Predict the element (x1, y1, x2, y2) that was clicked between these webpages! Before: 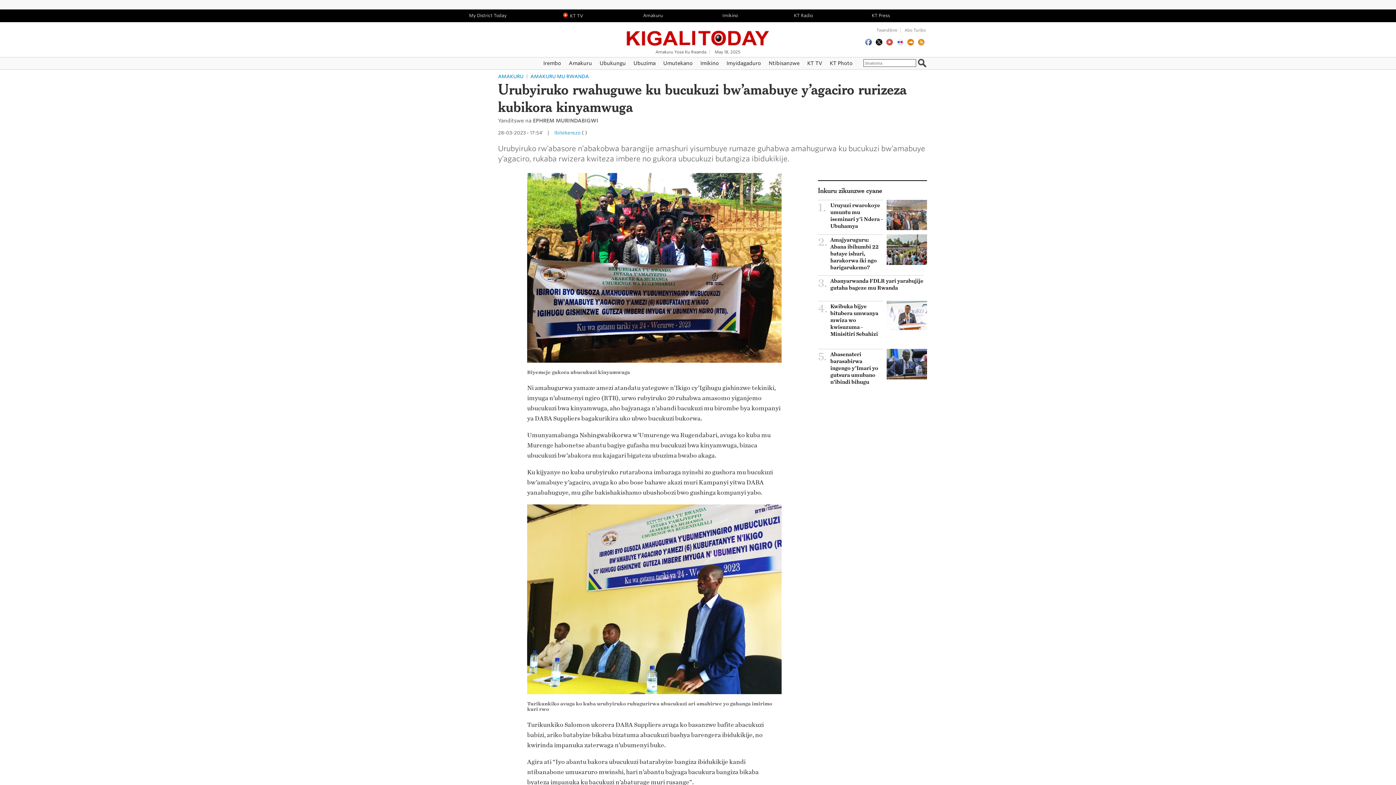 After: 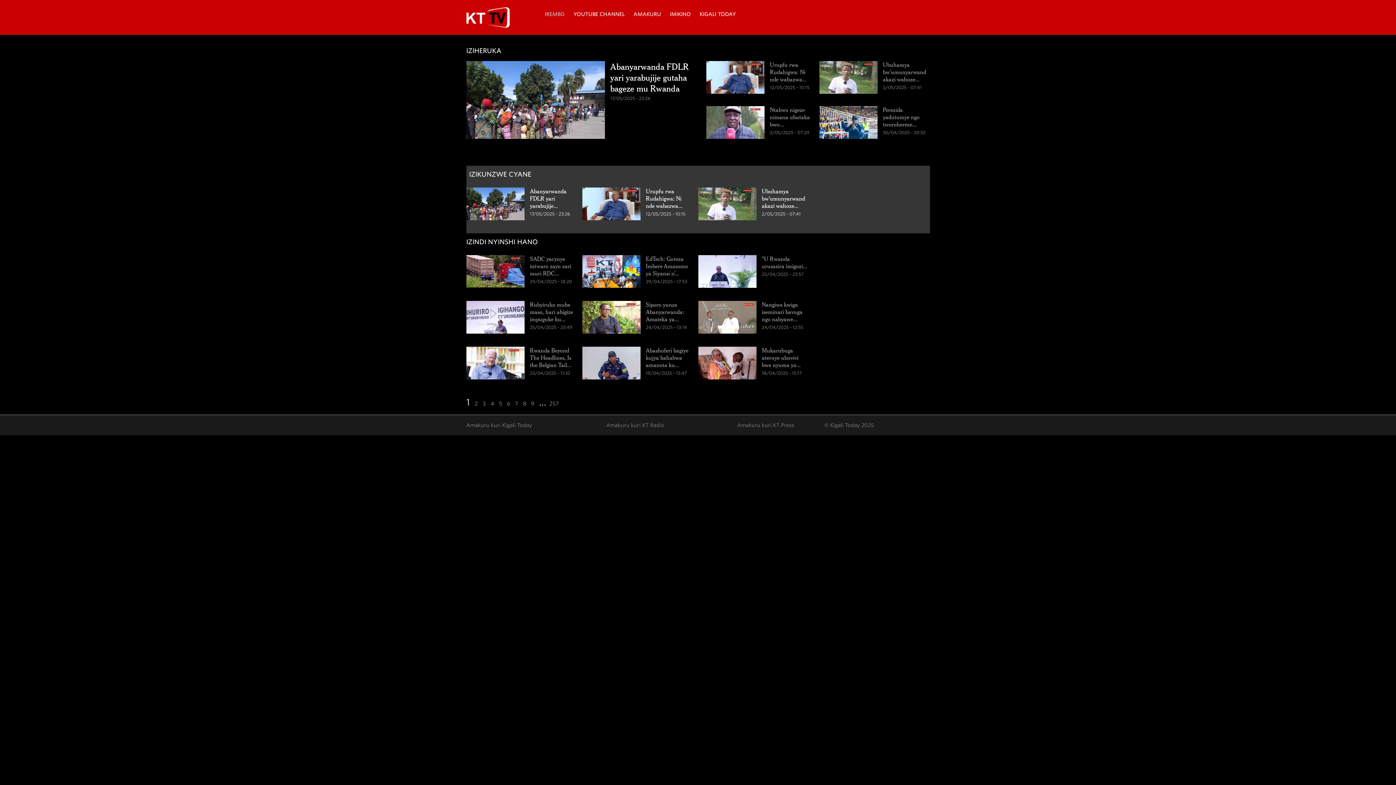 Action: bbox: (804, 90, 825, 103) label: KT TV